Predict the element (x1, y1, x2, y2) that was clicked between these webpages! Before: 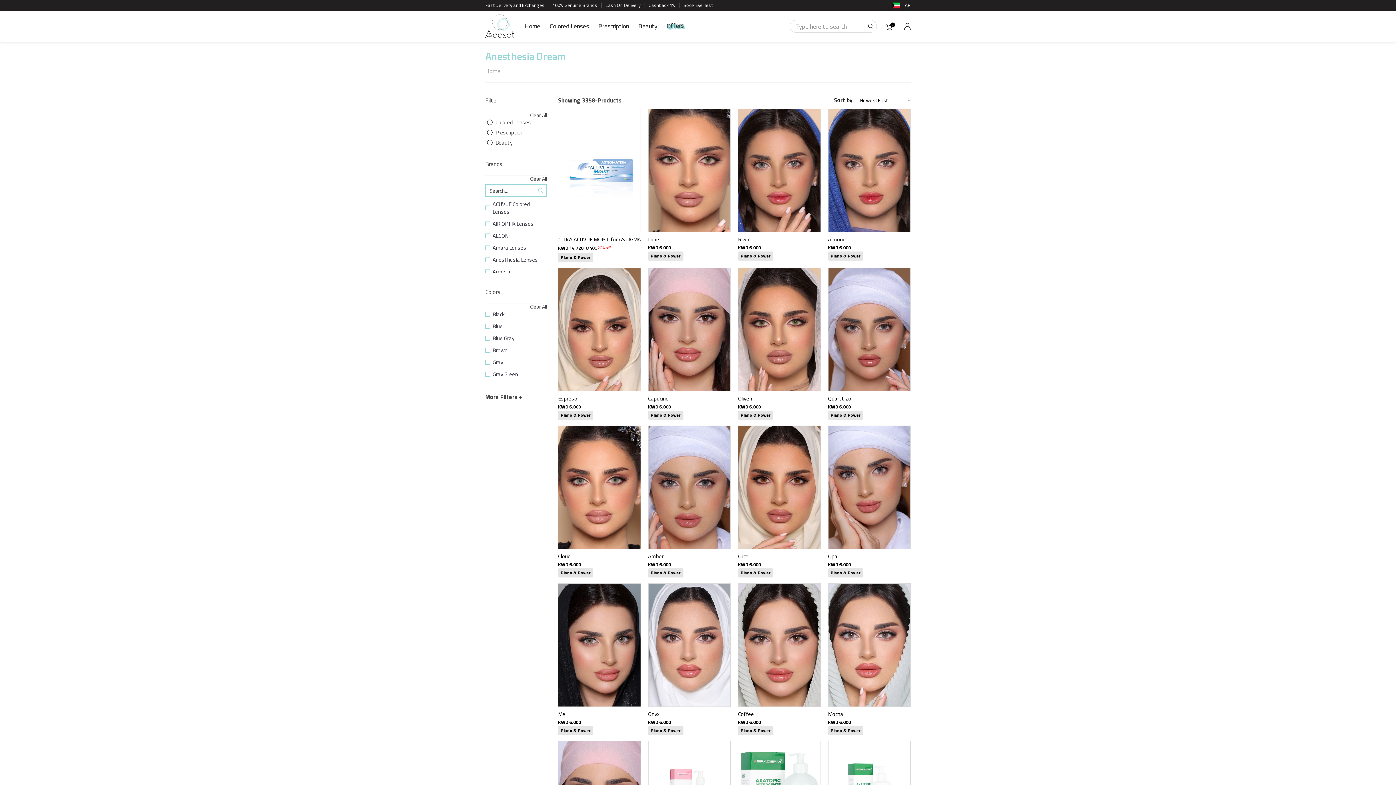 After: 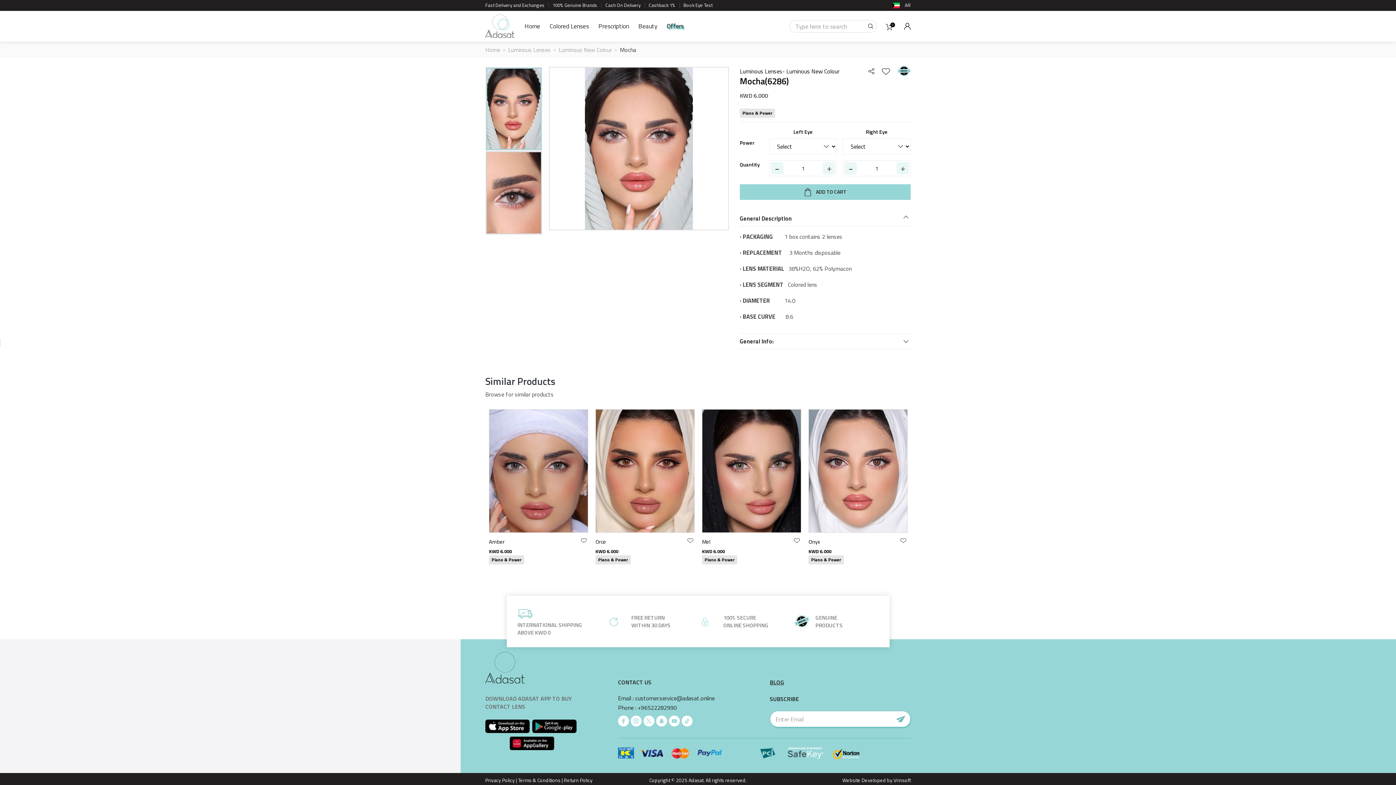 Action: bbox: (828, 710, 843, 718) label: Mocha